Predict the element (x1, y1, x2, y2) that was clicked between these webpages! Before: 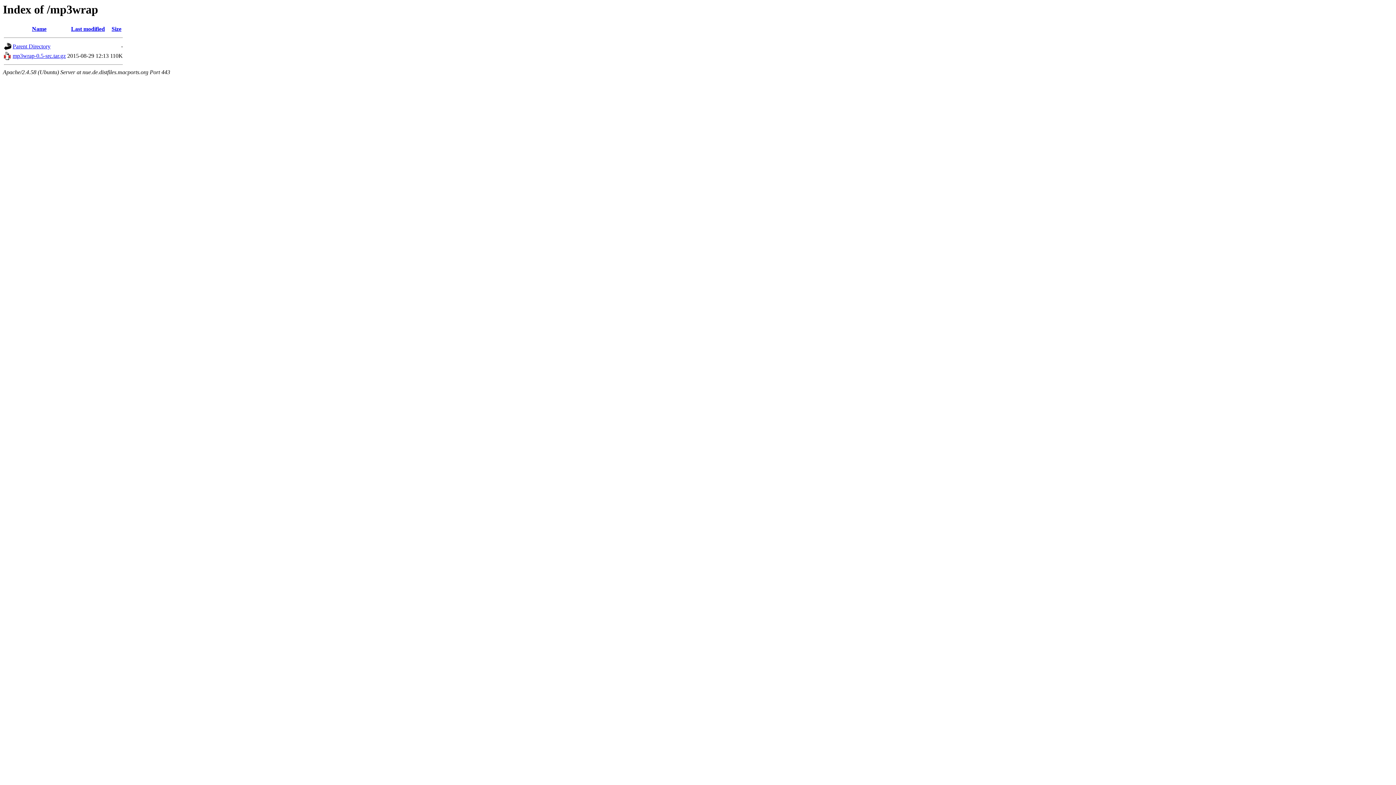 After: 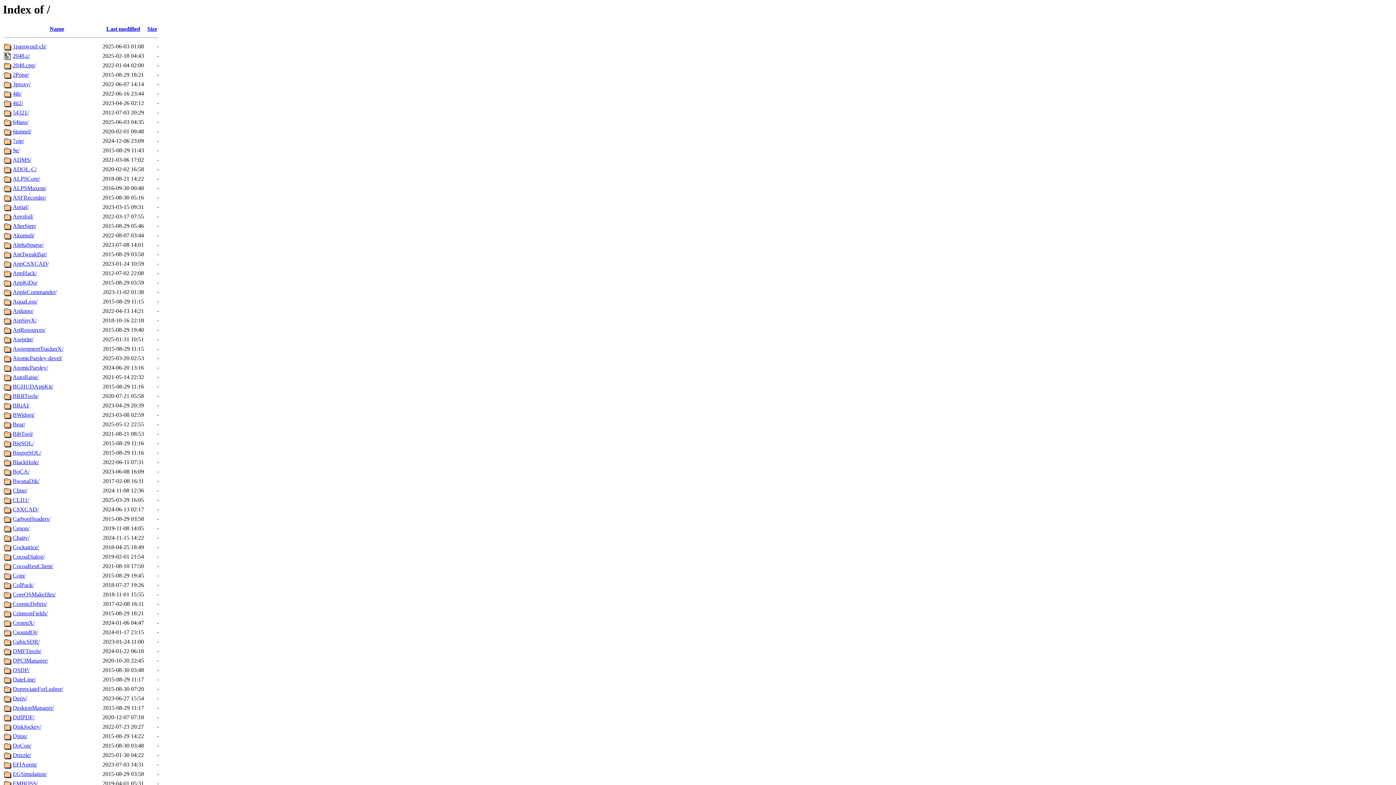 Action: bbox: (4, 45, 11, 51)